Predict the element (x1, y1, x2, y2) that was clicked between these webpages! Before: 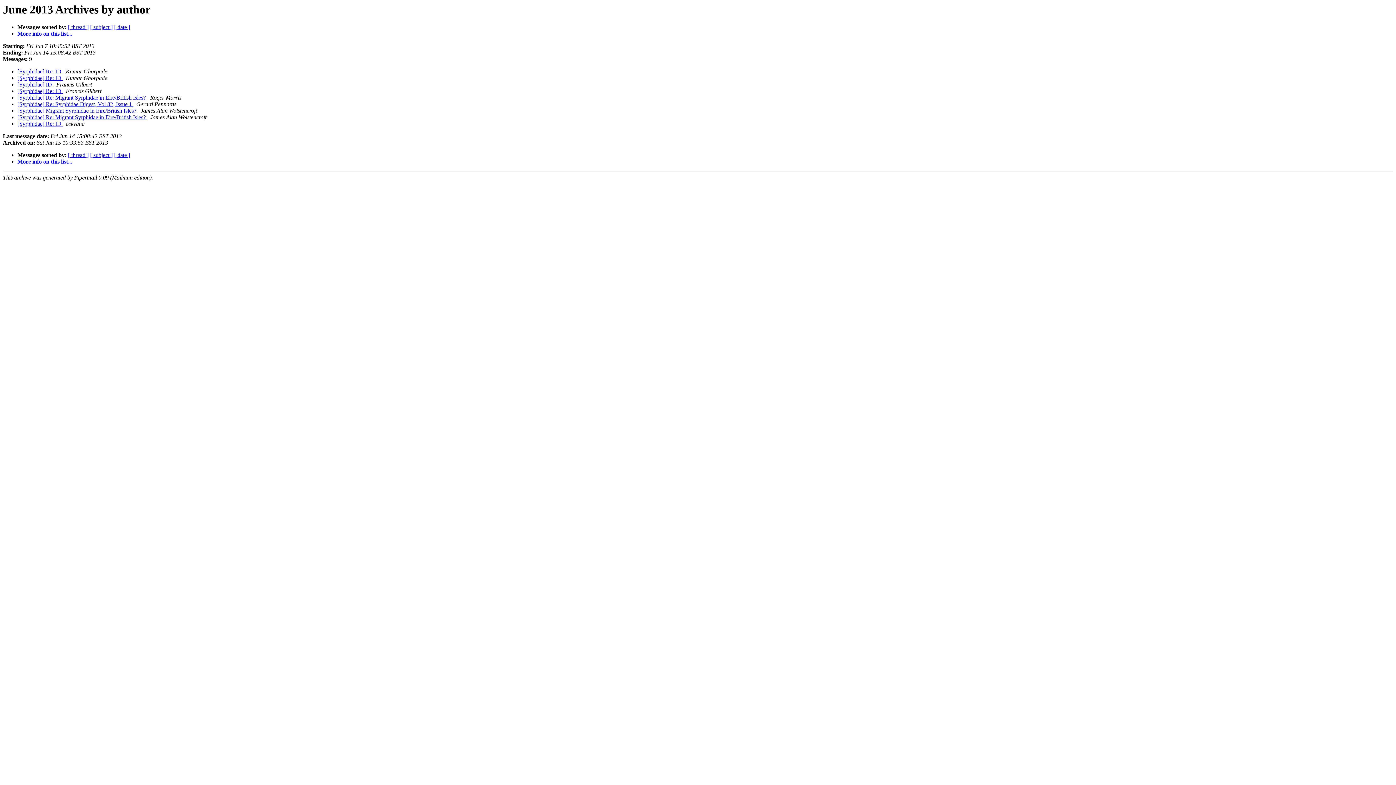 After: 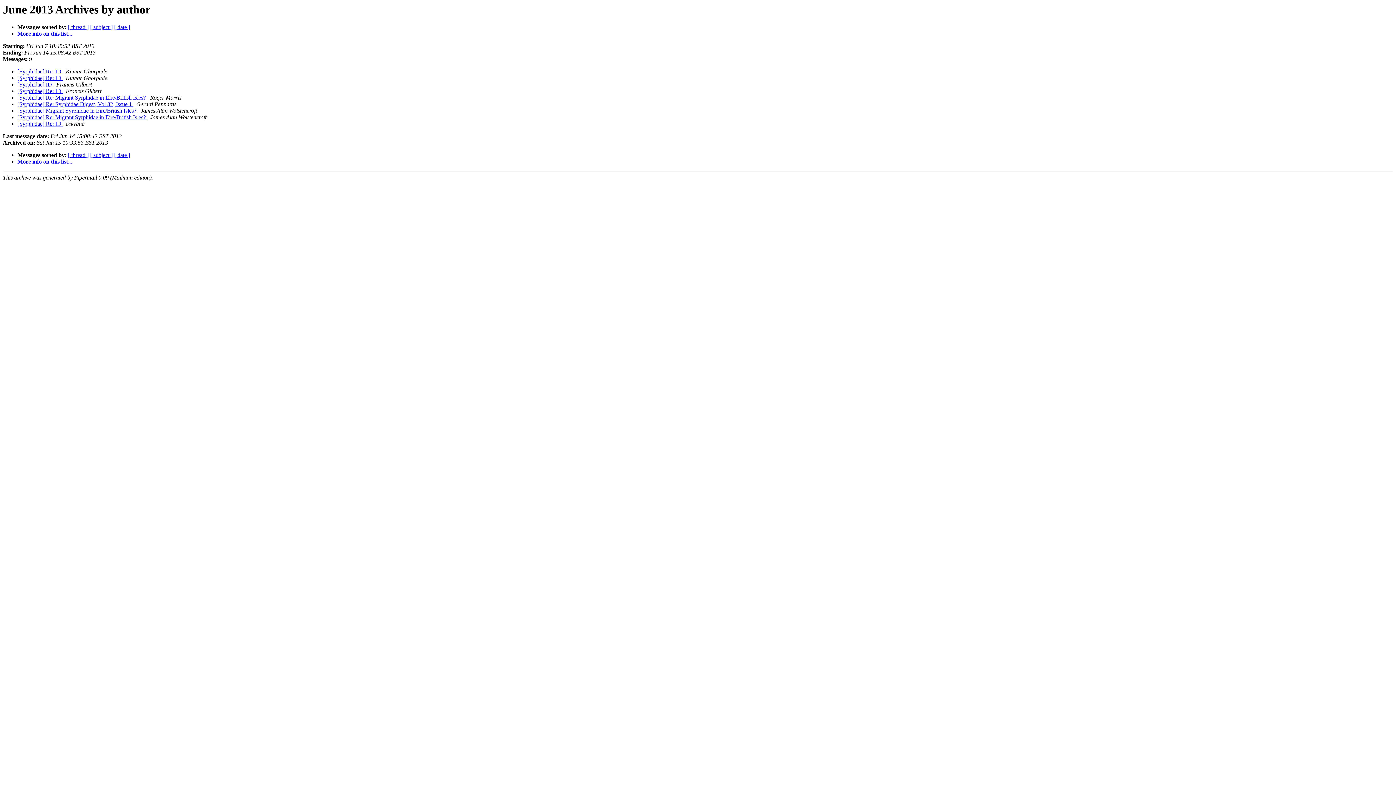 Action: bbox: (133, 101, 134, 107) label:  